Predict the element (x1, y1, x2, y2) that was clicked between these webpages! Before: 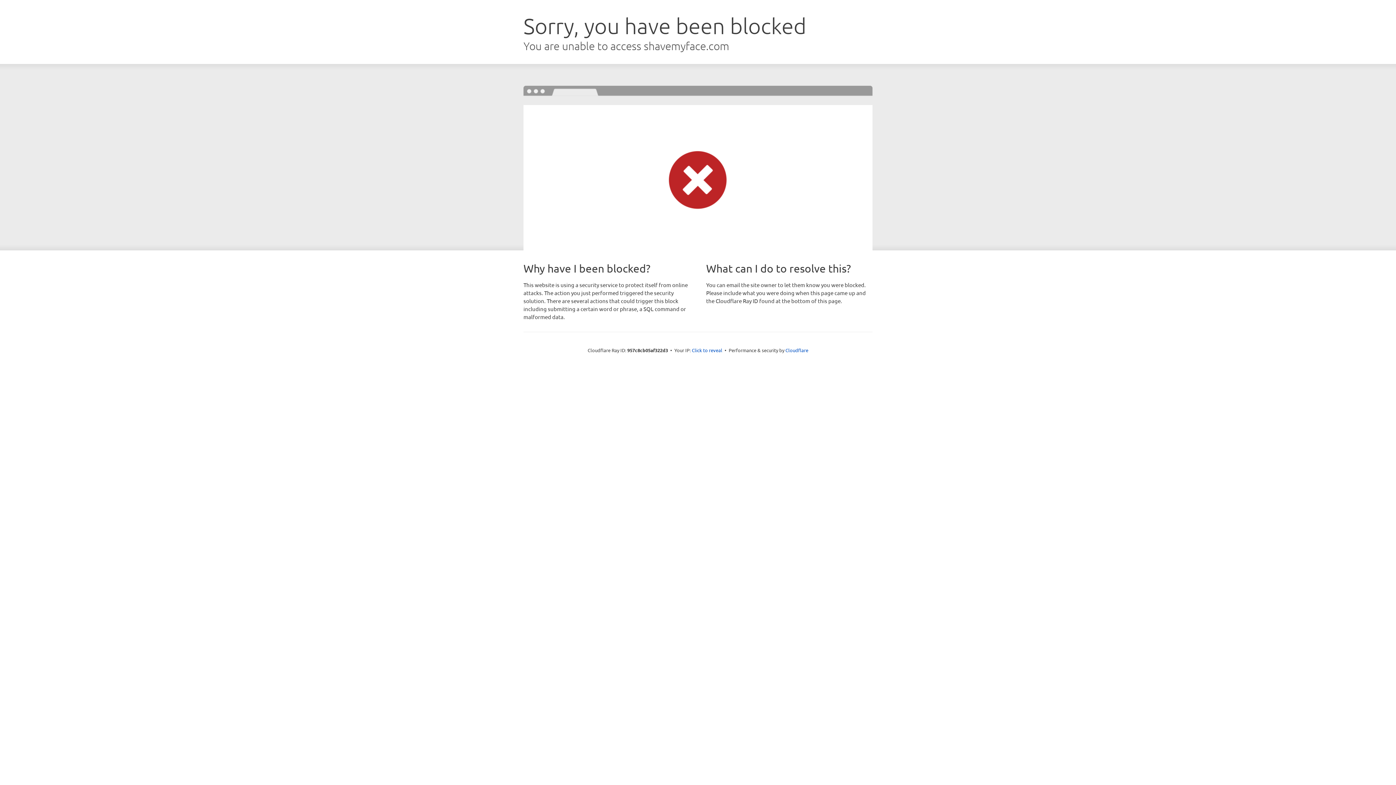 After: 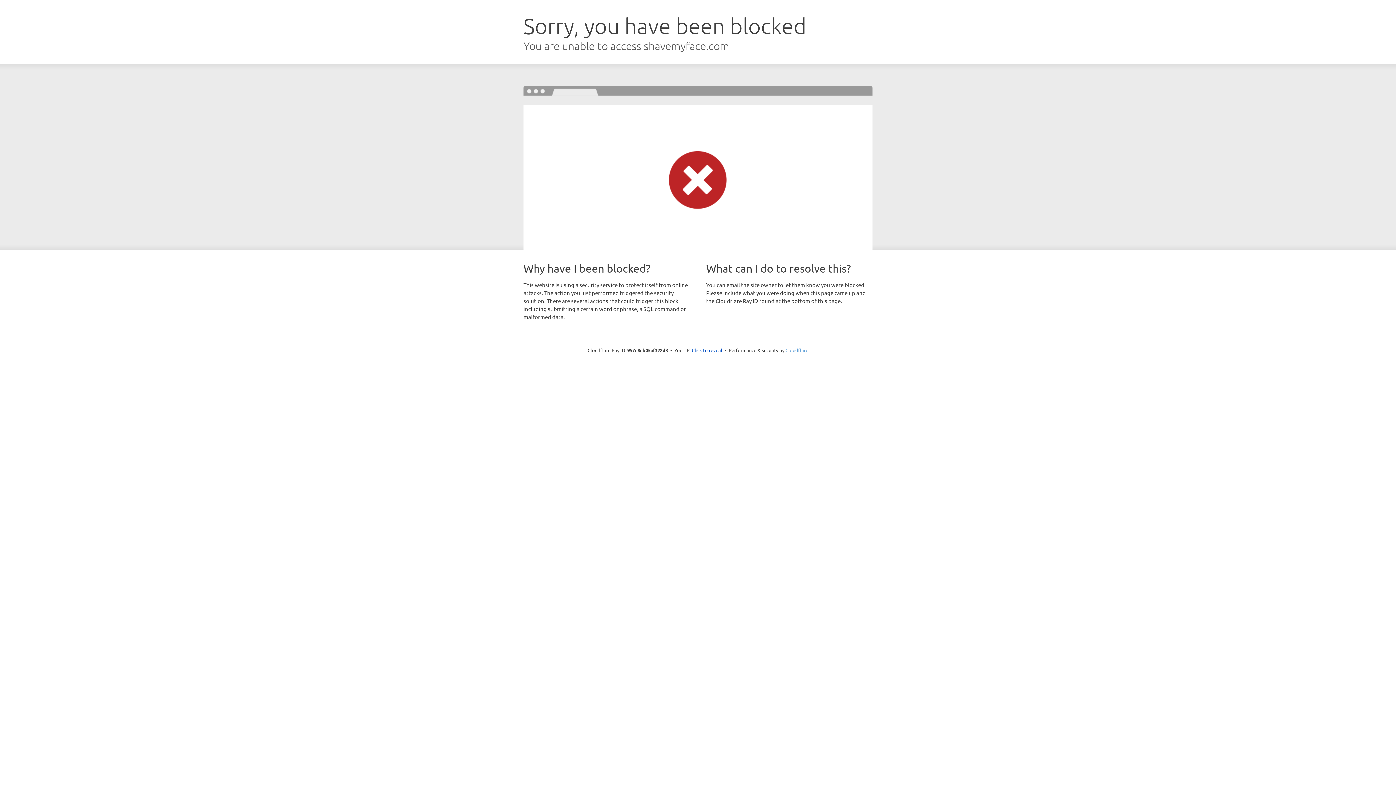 Action: bbox: (785, 347, 808, 353) label: Cloudflare